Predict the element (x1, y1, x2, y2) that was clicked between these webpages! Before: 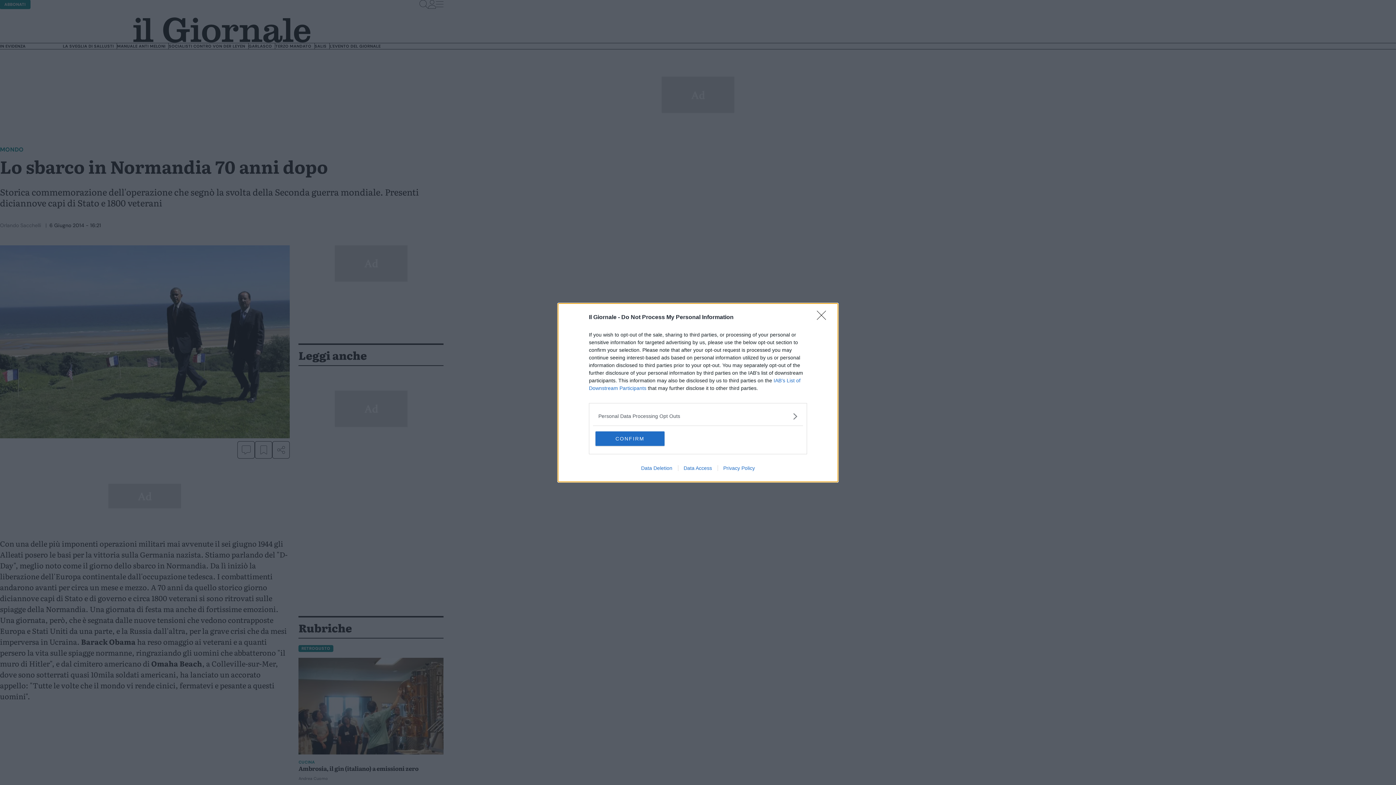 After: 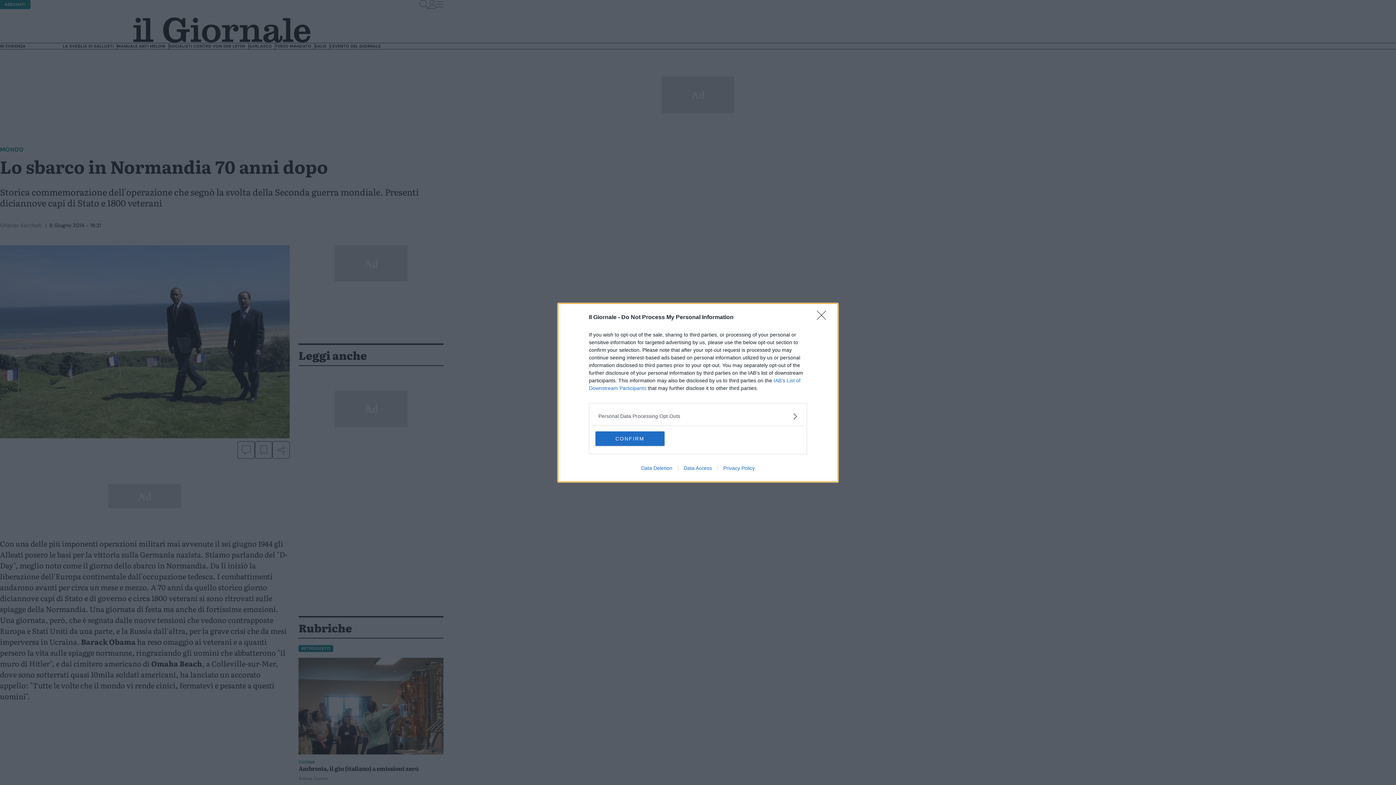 Action: bbox: (635, 465, 678, 471) label: Data Deletion